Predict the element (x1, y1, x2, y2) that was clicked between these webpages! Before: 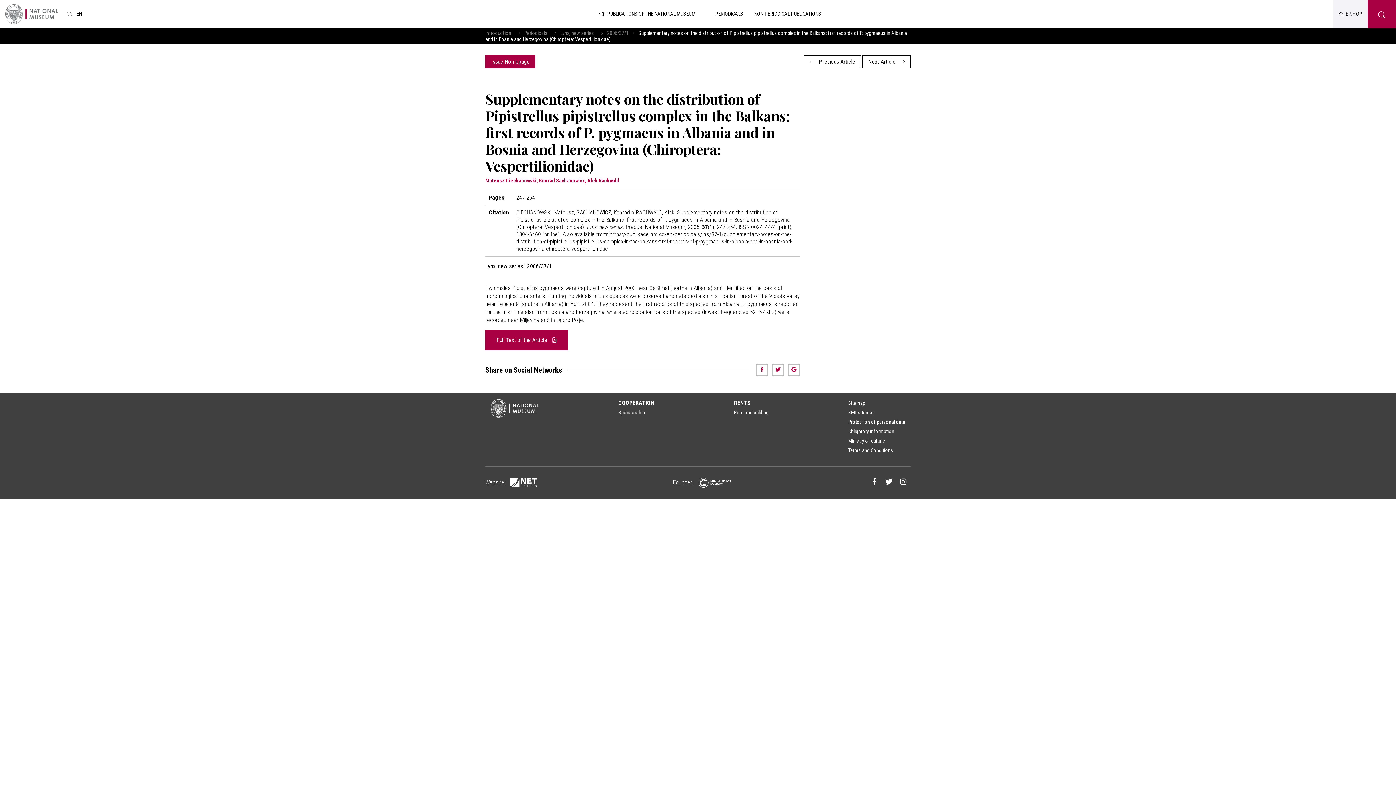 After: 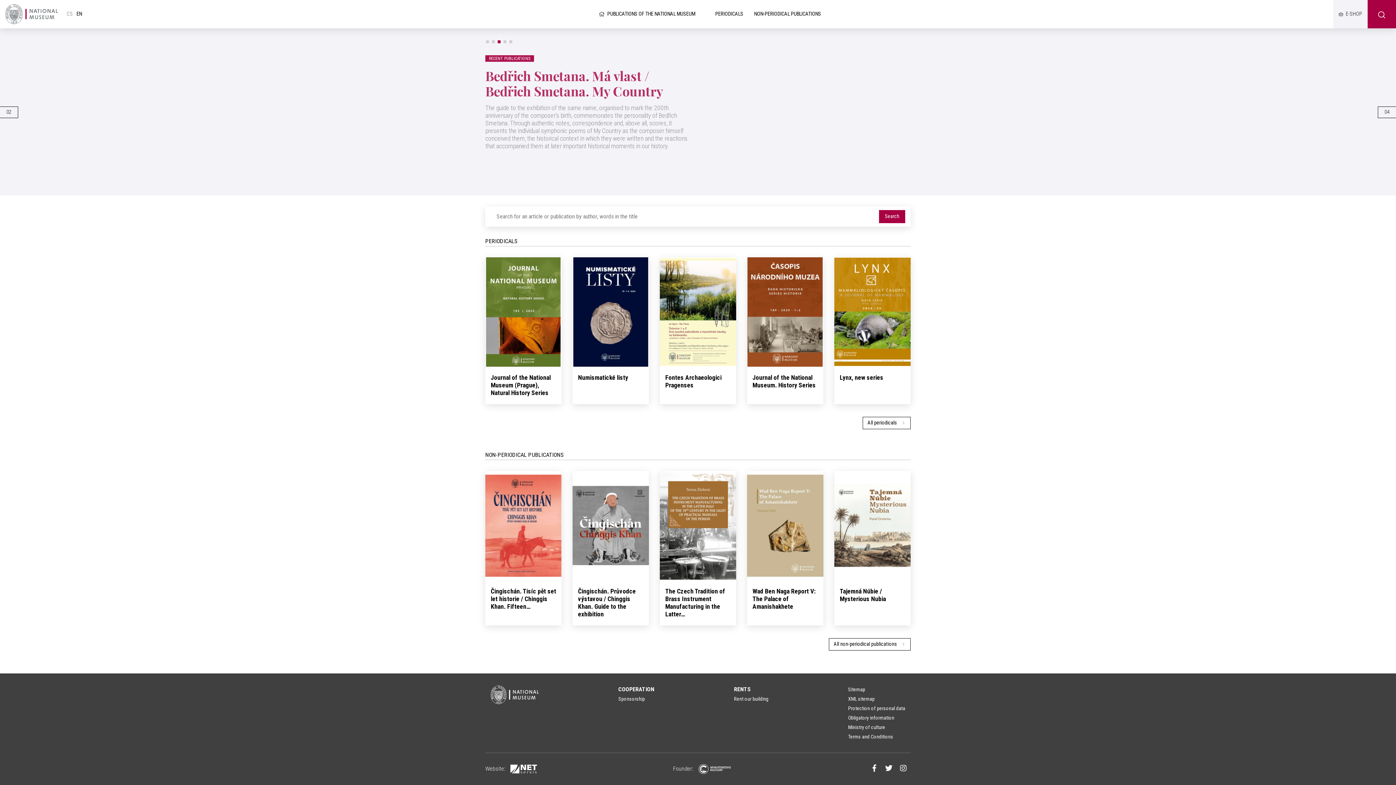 Action: label: Introduction bbox: (485, 30, 511, 36)